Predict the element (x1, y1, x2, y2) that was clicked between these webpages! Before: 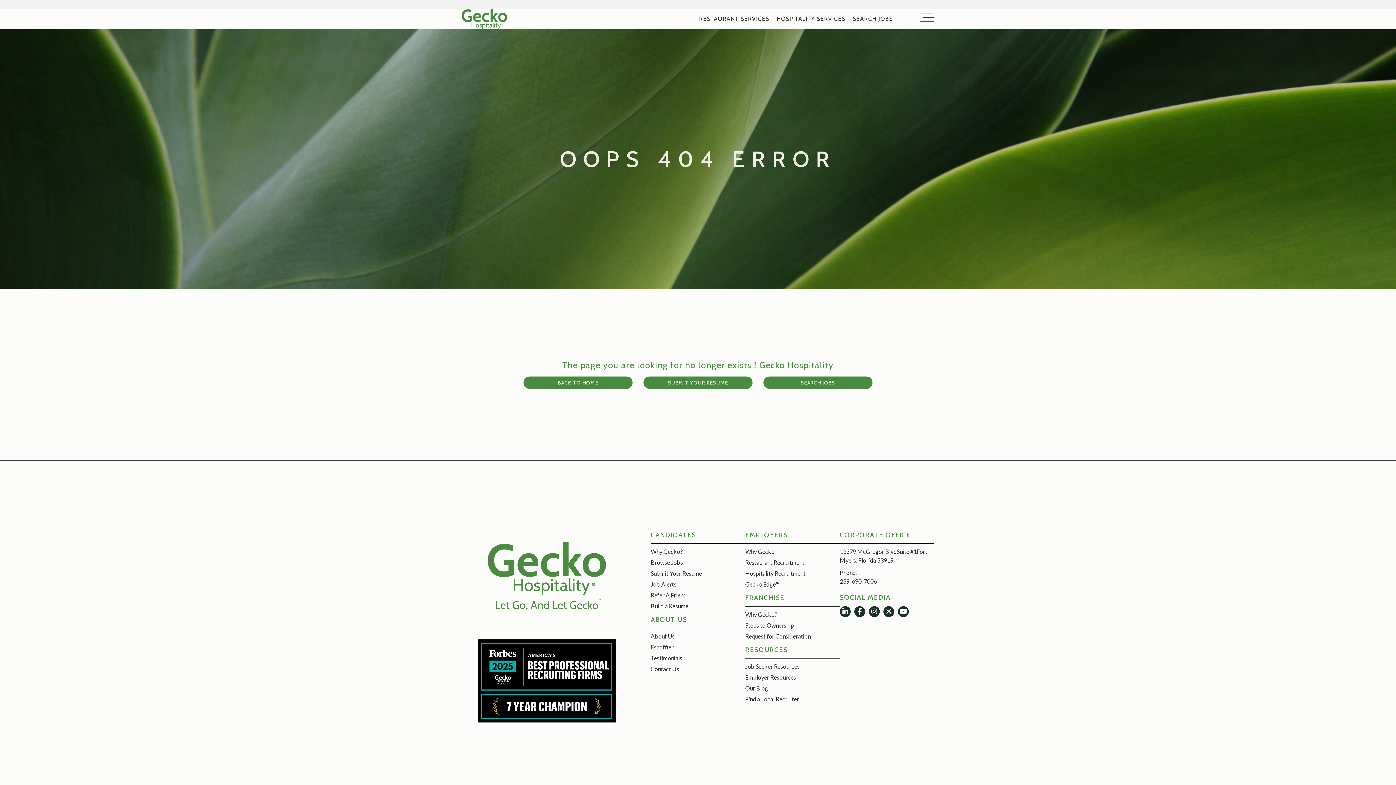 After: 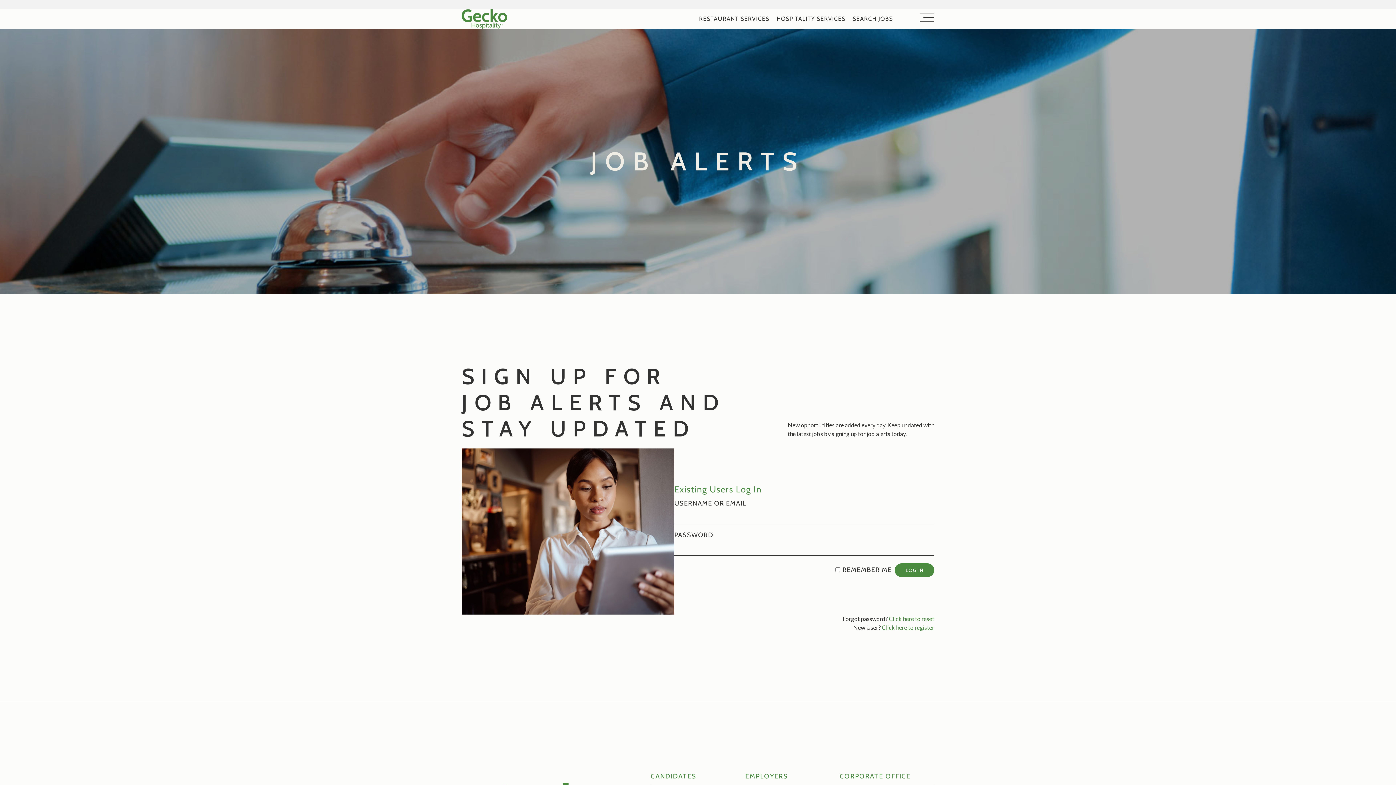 Action: label: Job Alerts bbox: (650, 579, 745, 590)